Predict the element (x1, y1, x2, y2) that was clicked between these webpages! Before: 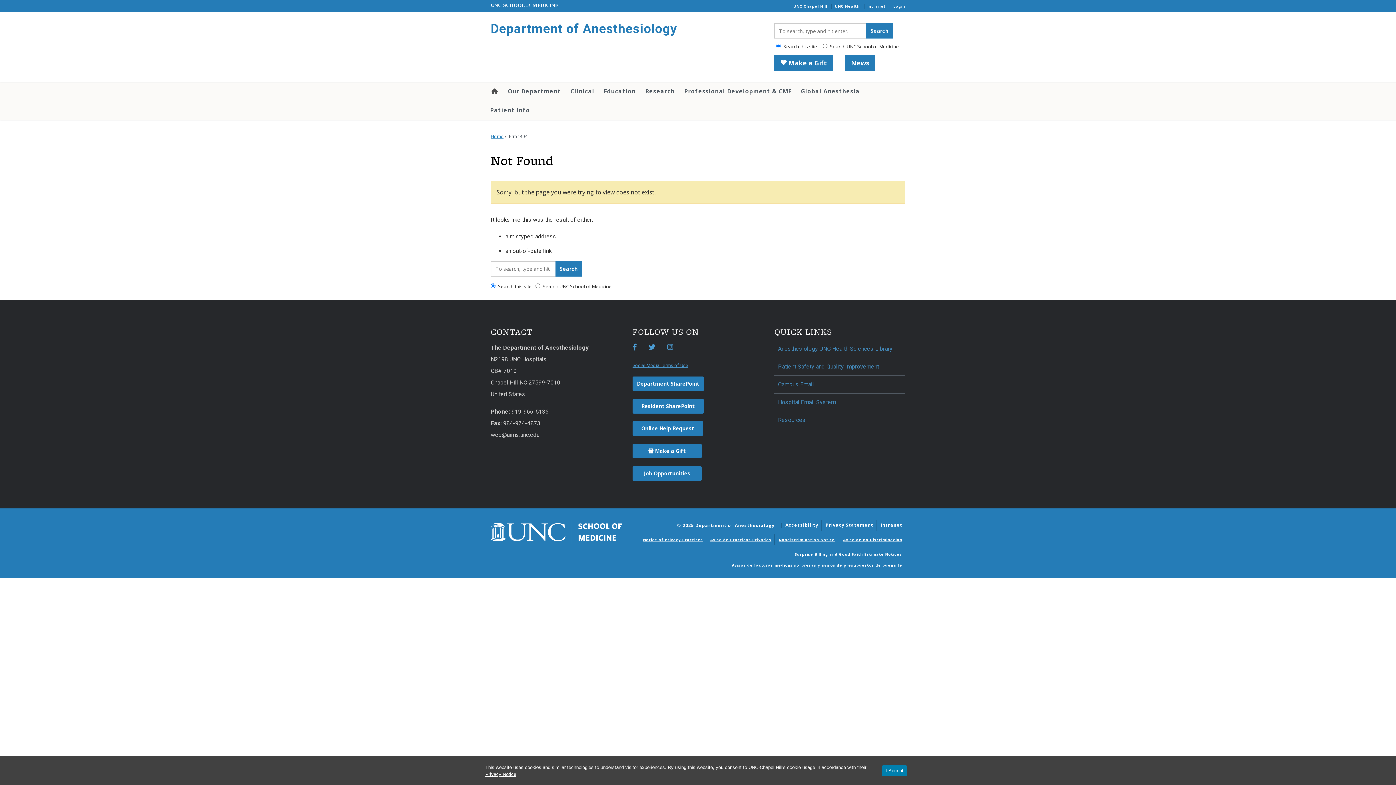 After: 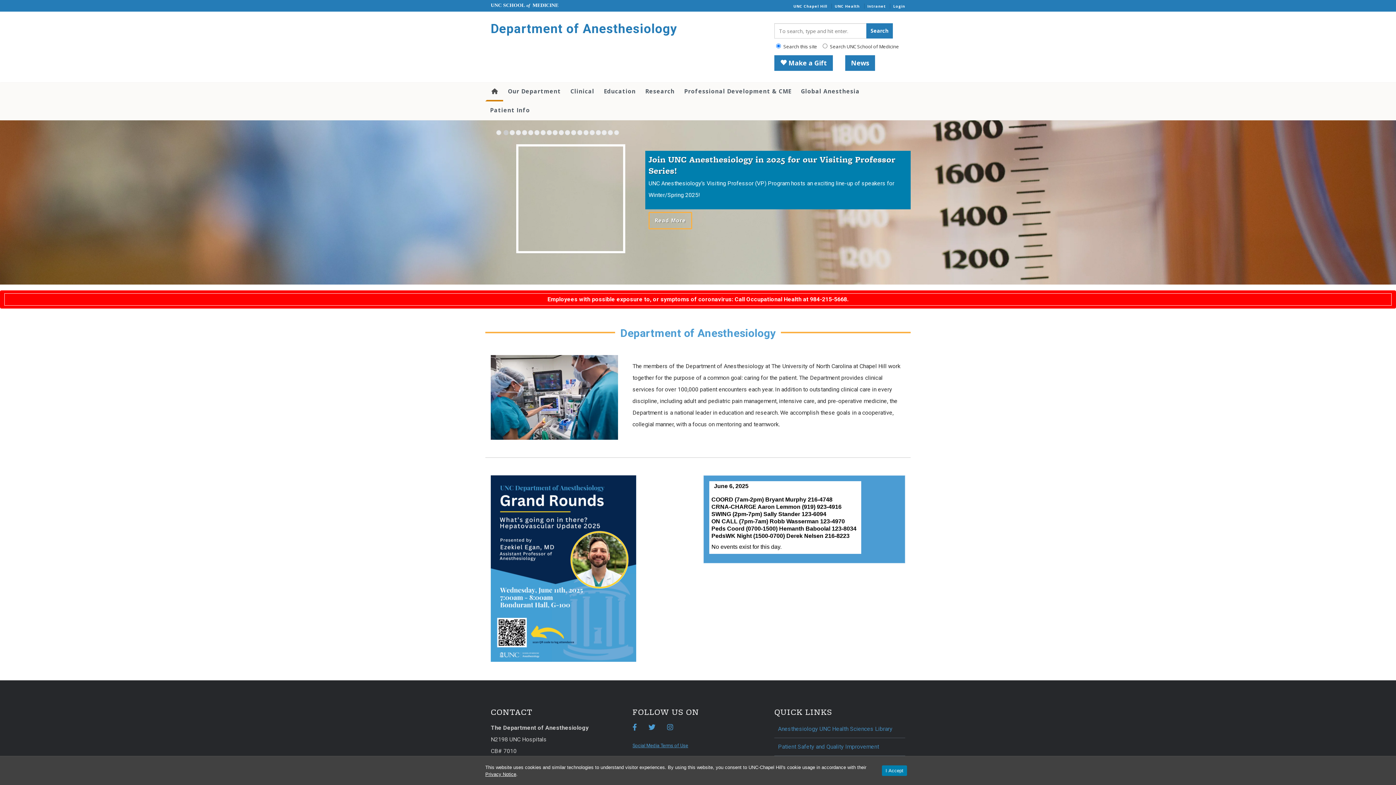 Action: bbox: (485, 82, 503, 100) label: Home